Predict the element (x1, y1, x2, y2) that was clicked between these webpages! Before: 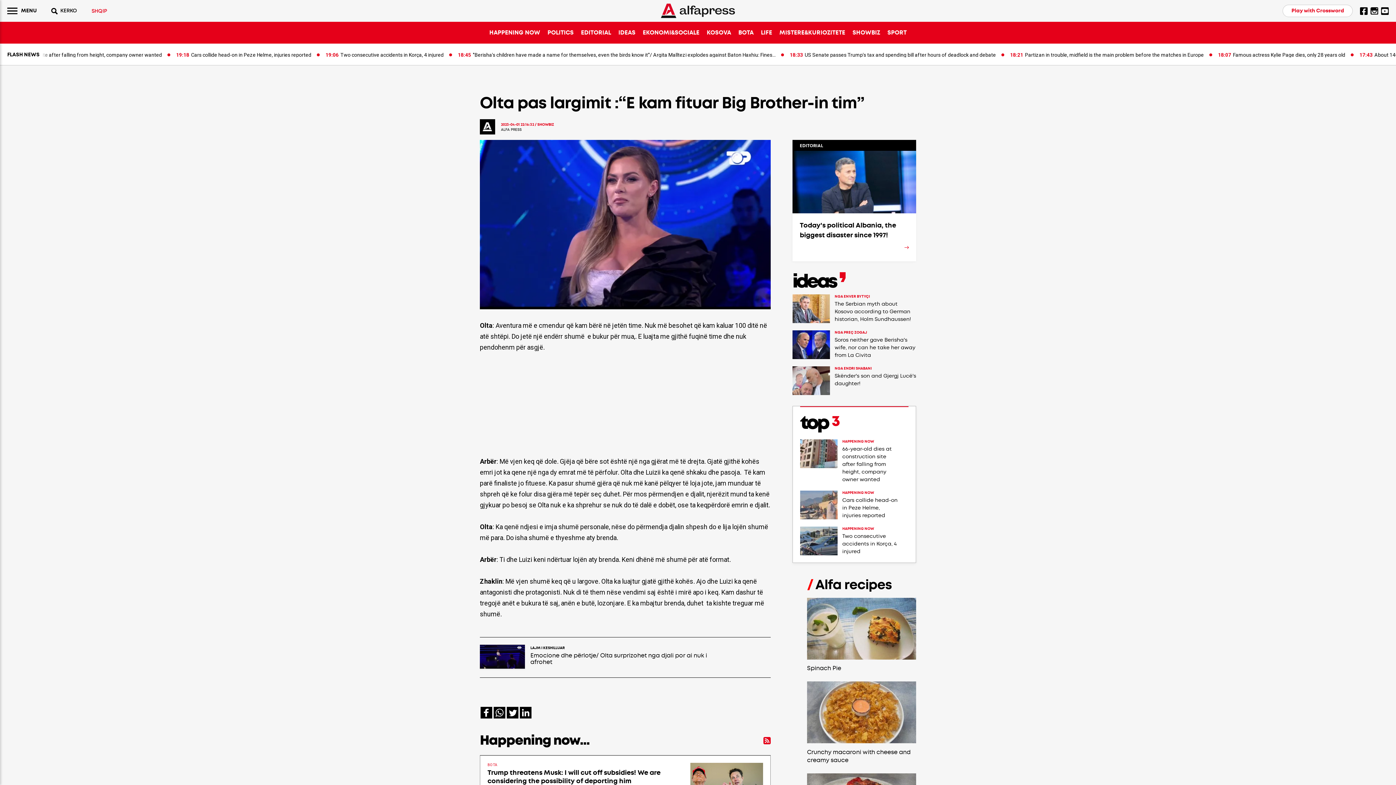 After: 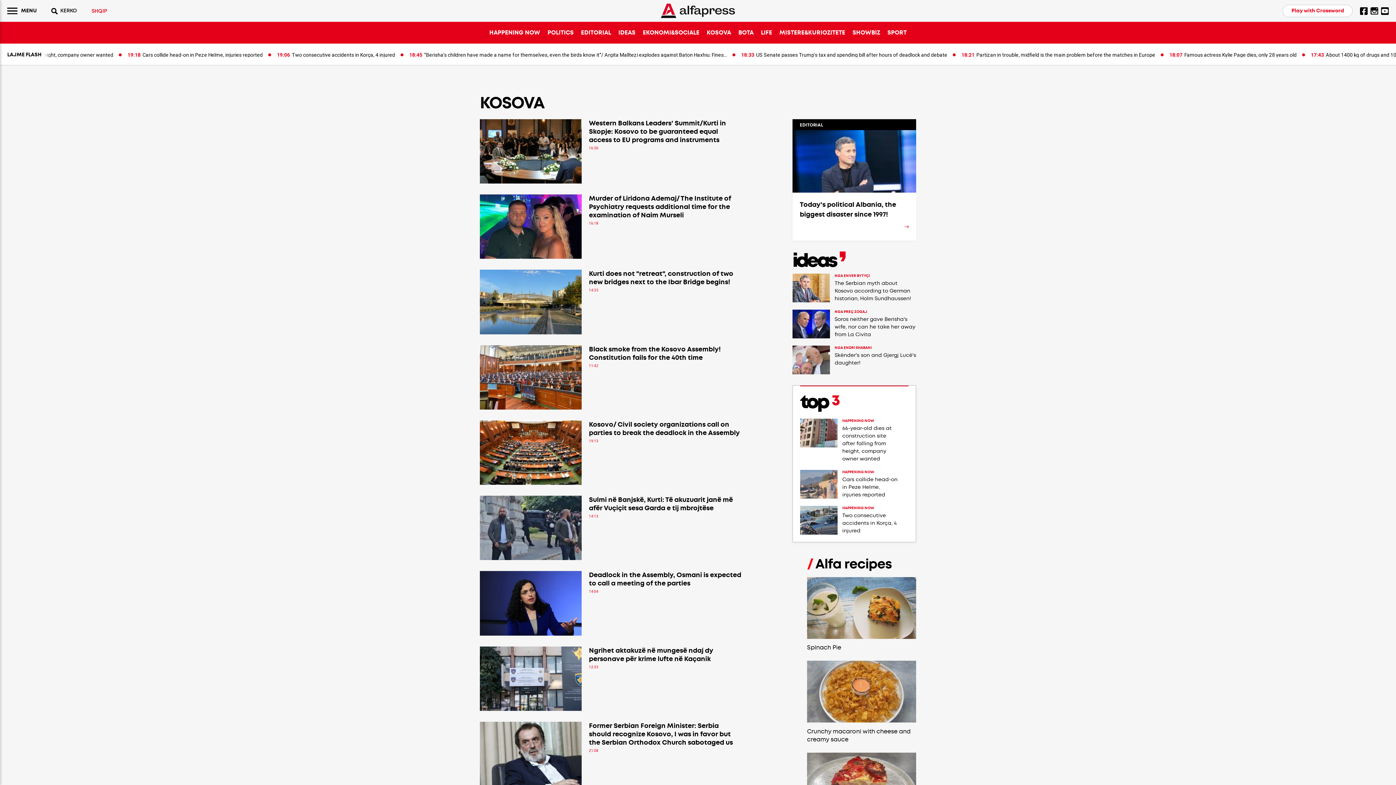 Action: bbox: (706, 28, 731, 36) label: KOSOVA